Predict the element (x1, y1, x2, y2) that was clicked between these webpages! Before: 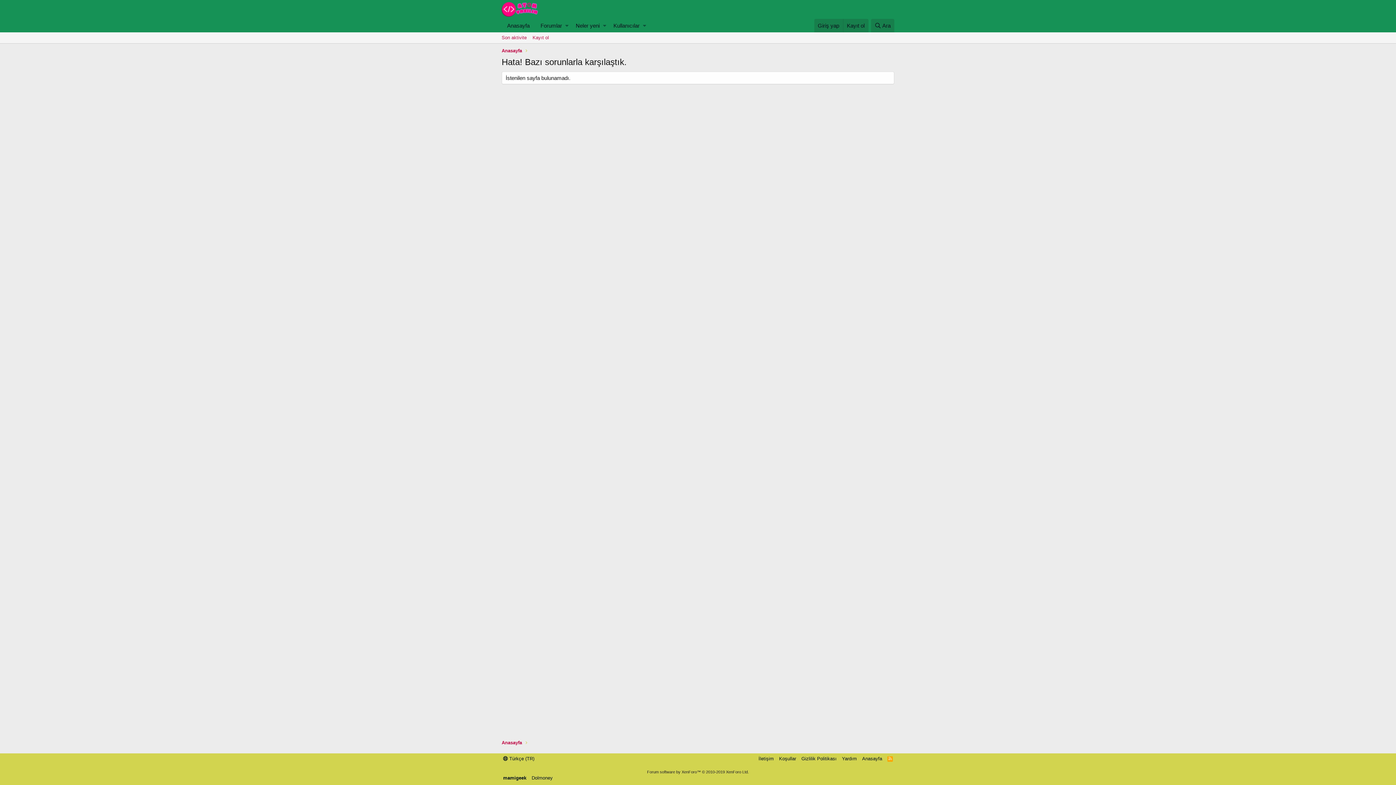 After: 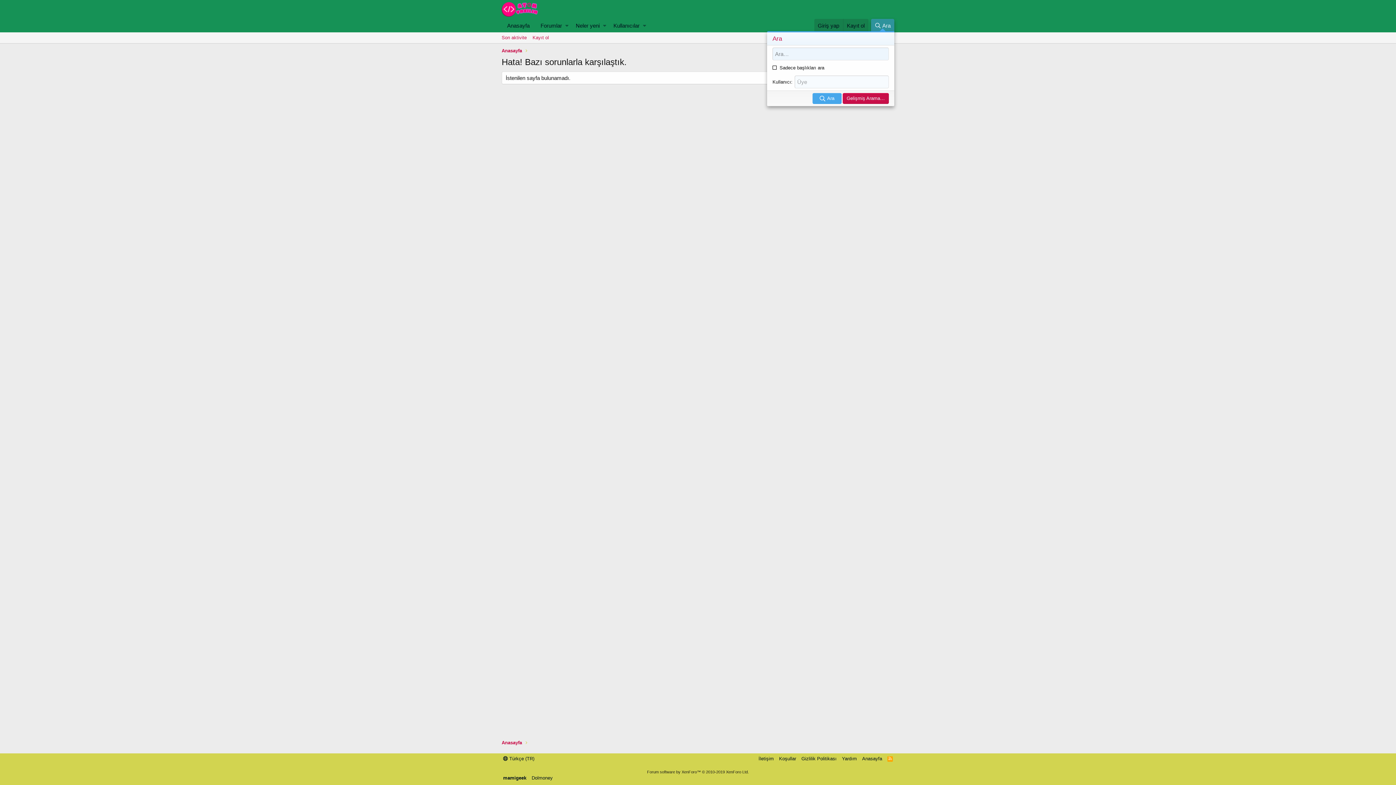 Action: bbox: (871, 18, 894, 32) label: Ara